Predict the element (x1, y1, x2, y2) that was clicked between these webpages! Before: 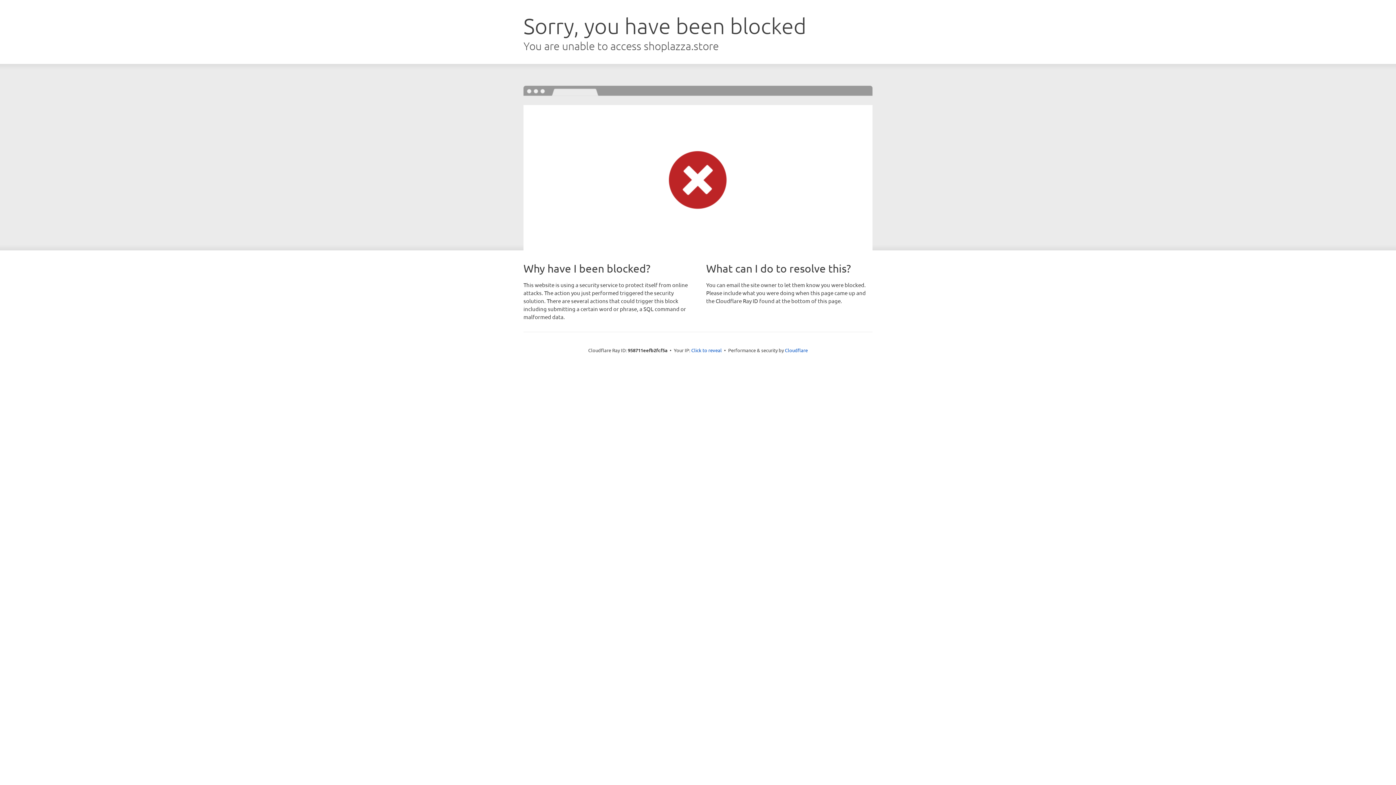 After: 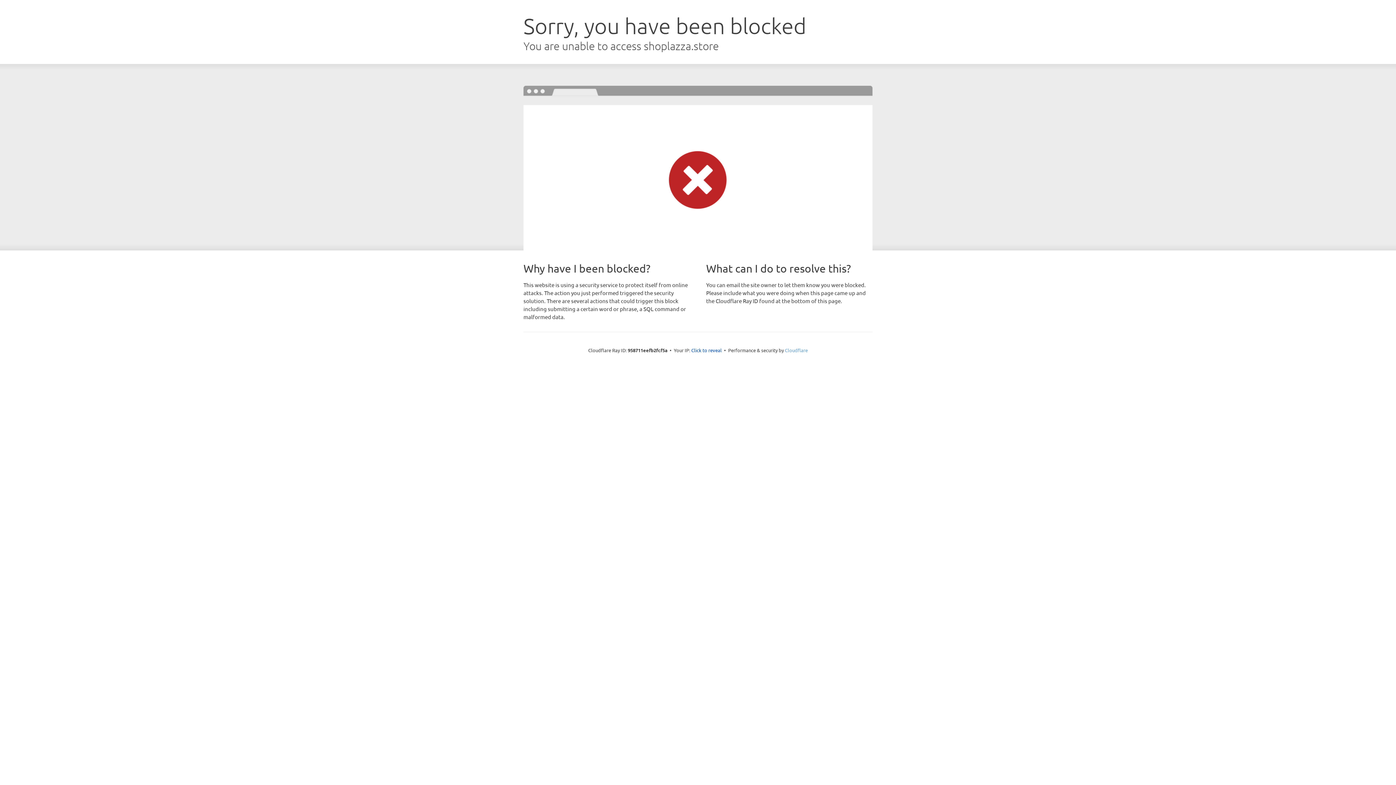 Action: bbox: (785, 347, 808, 353) label: Cloudflare